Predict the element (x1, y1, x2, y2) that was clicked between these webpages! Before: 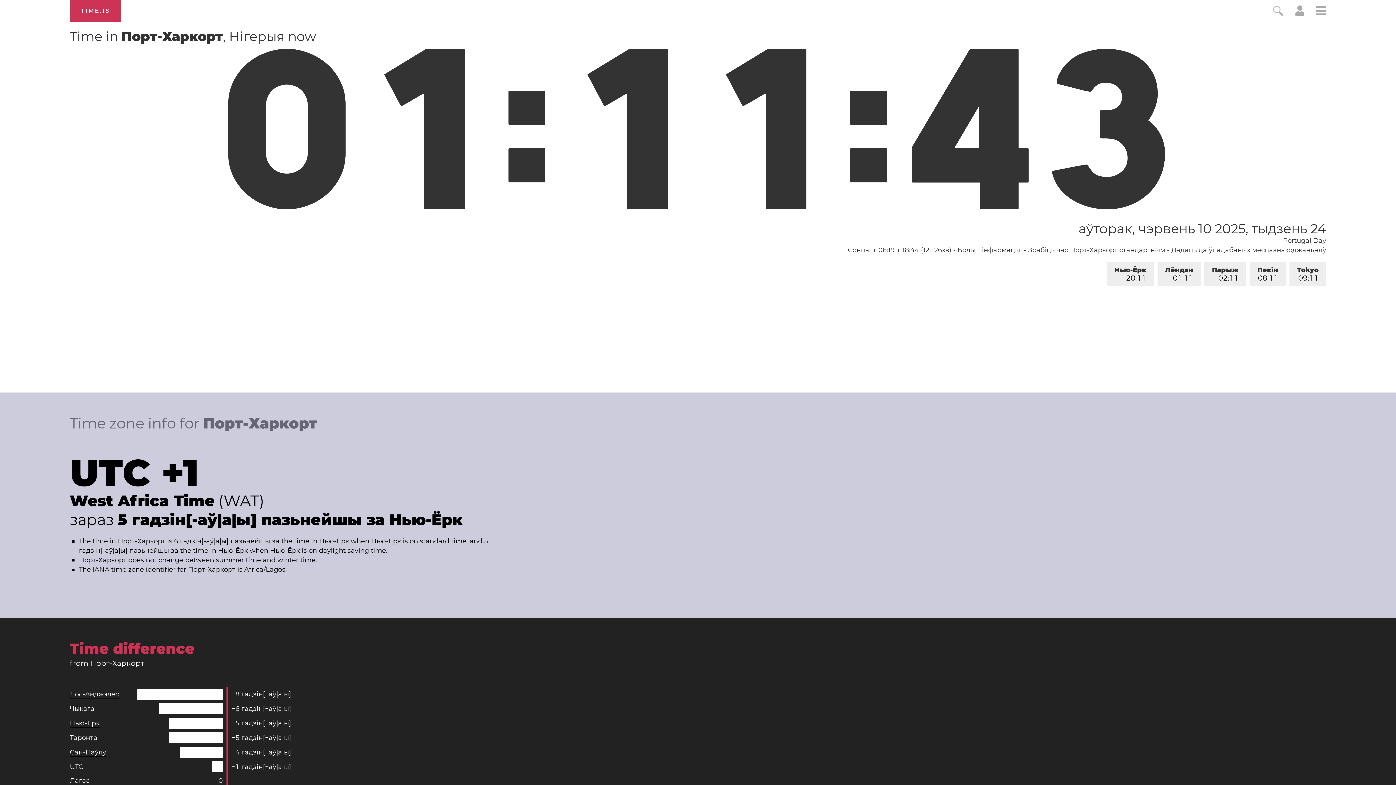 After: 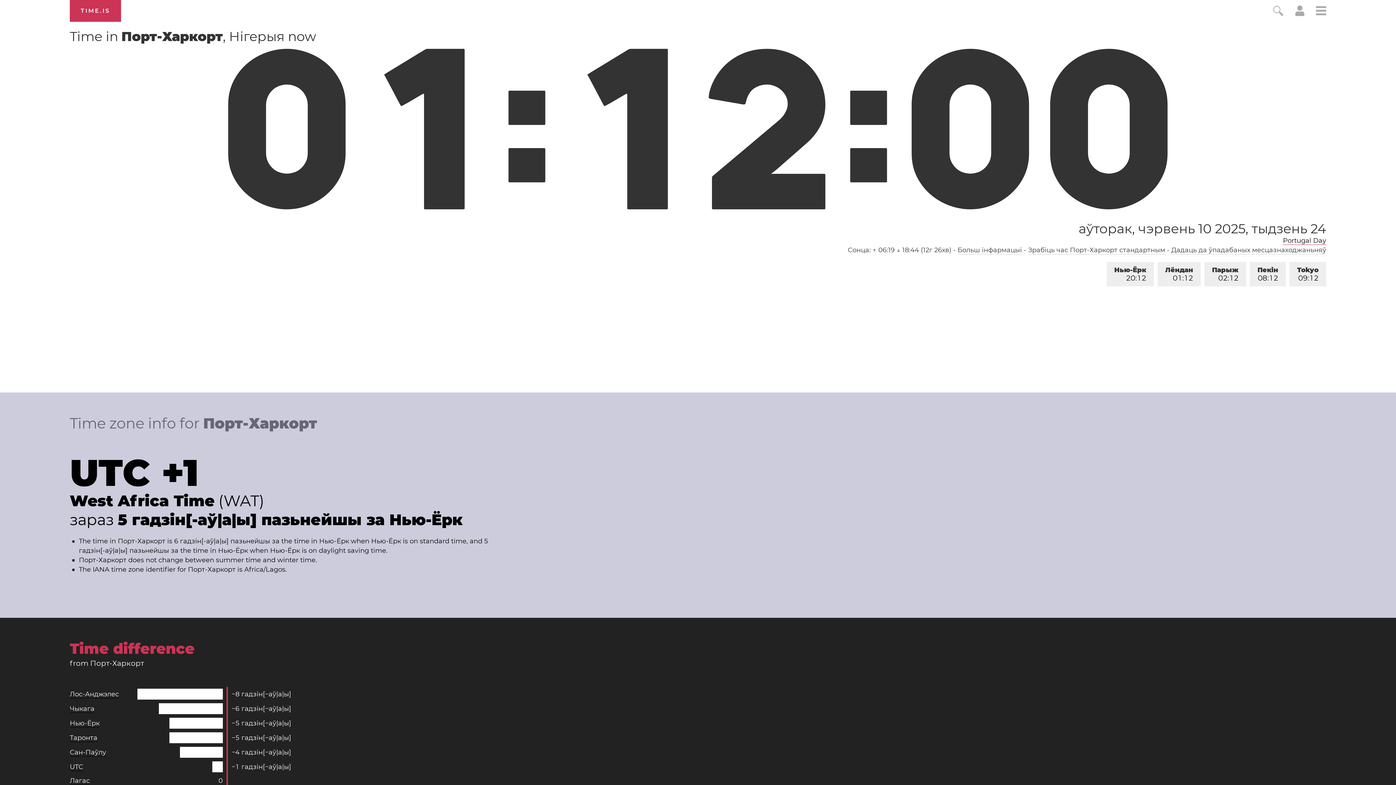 Action: label: Portugal Day bbox: (1283, 236, 1326, 245)